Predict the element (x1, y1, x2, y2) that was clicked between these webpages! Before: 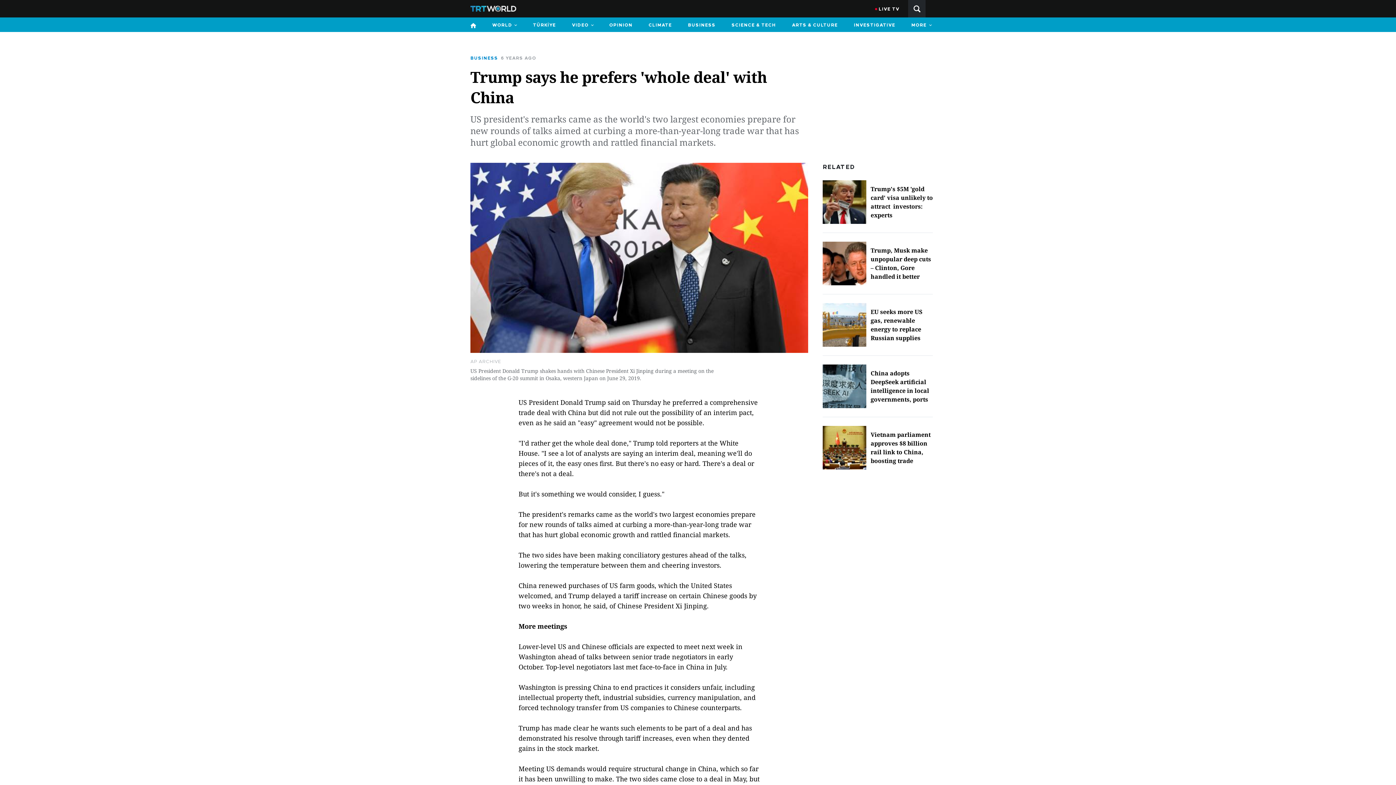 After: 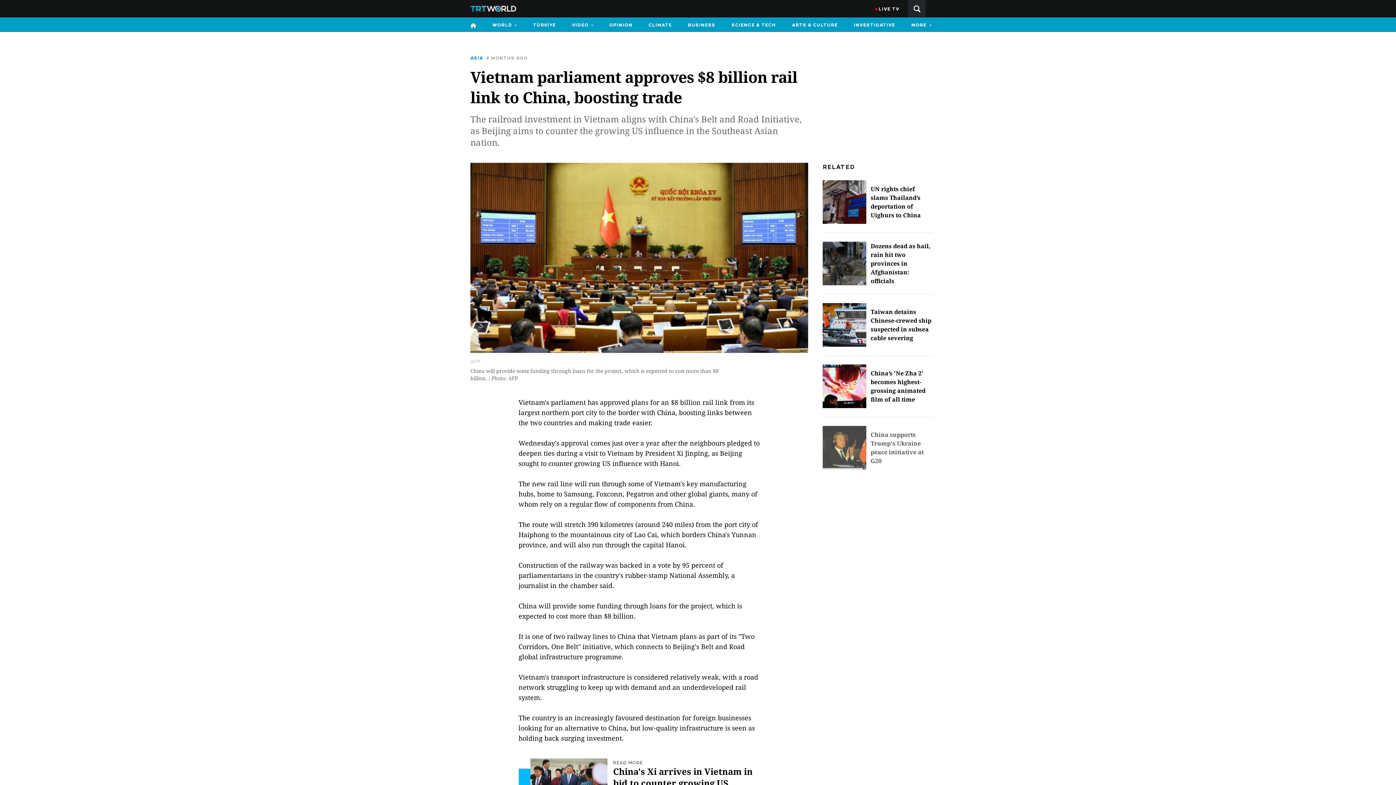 Action: label: Vietnam parliament approves $8 billion rail link to China, boosting trade bbox: (822, 426, 933, 469)